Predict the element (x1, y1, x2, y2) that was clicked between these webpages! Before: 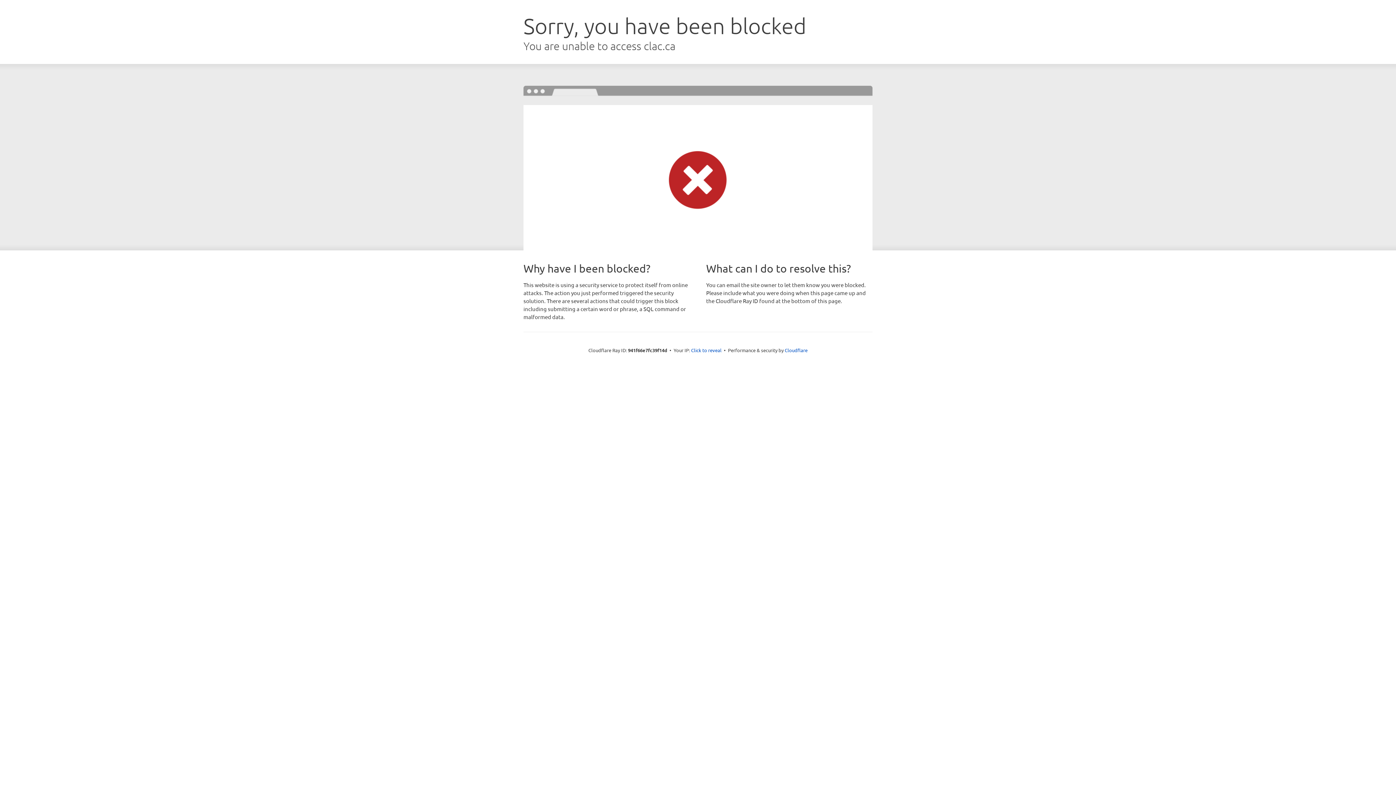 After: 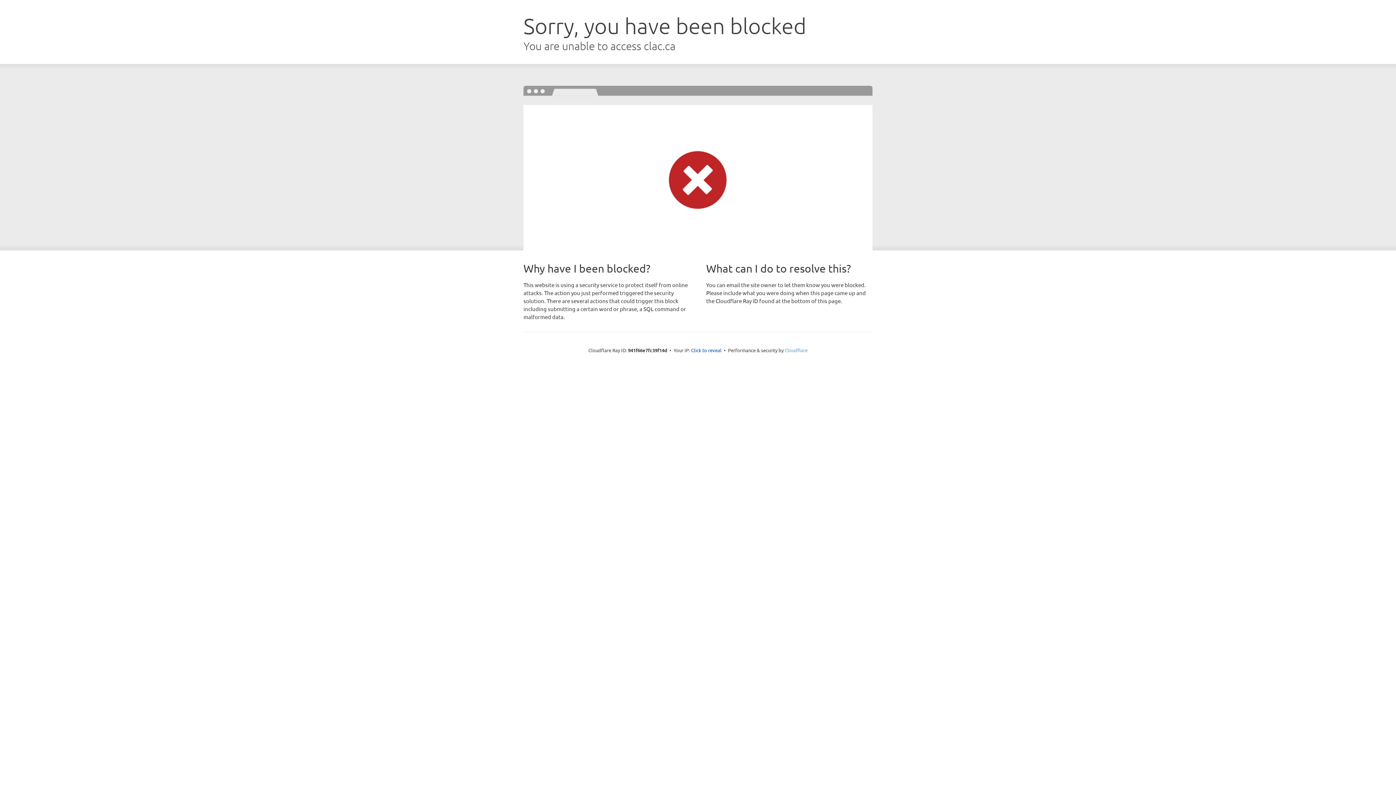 Action: bbox: (784, 347, 807, 353) label: Cloudflare